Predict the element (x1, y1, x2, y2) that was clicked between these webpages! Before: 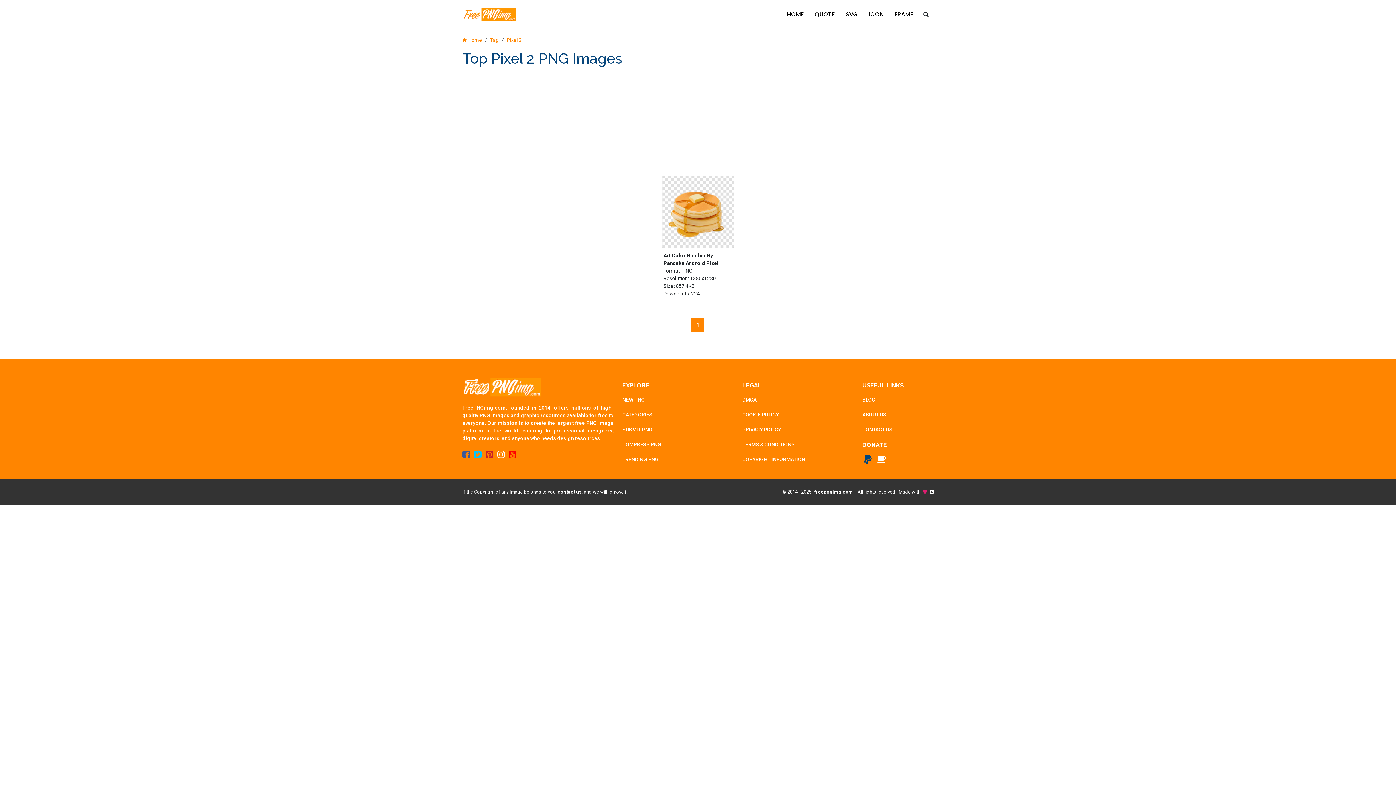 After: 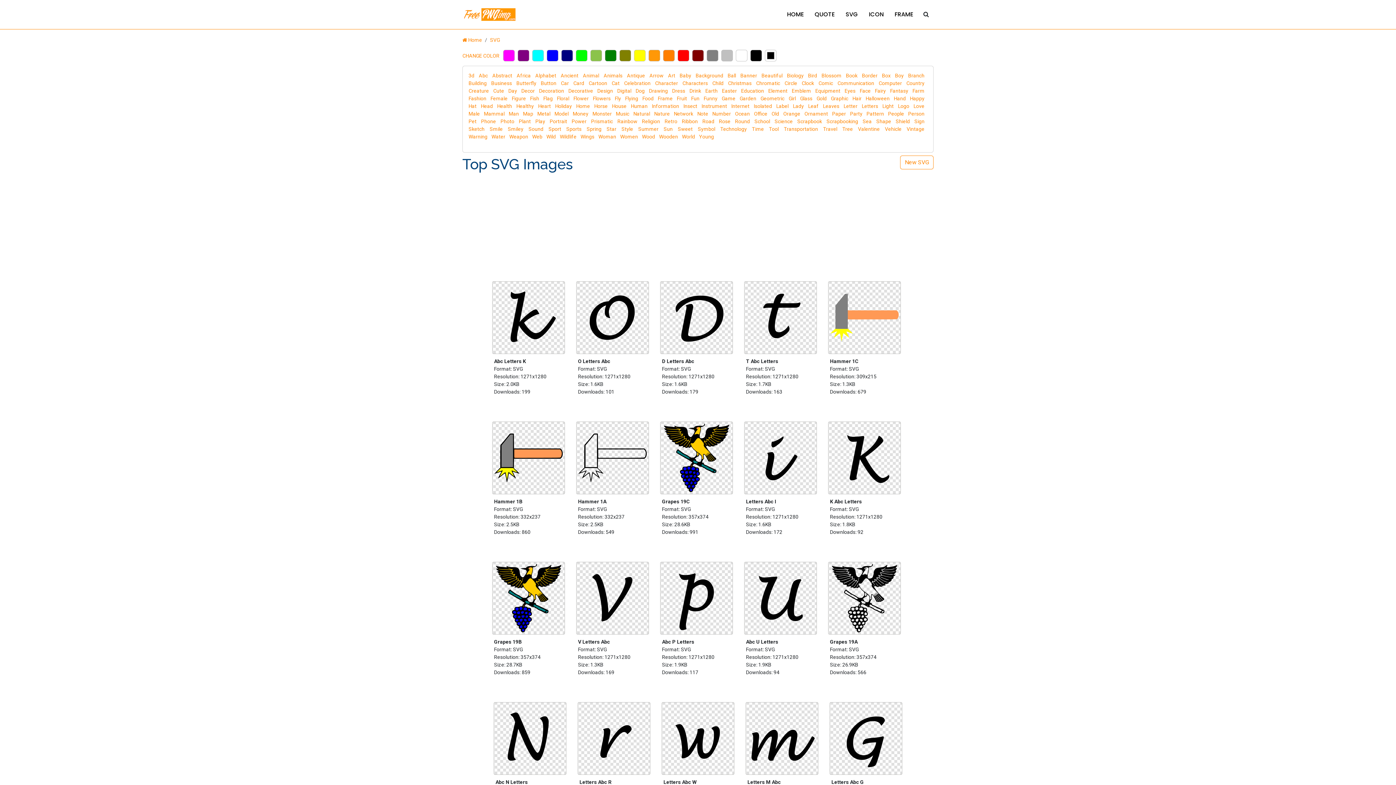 Action: bbox: (840, 3, 863, 25) label: SVG